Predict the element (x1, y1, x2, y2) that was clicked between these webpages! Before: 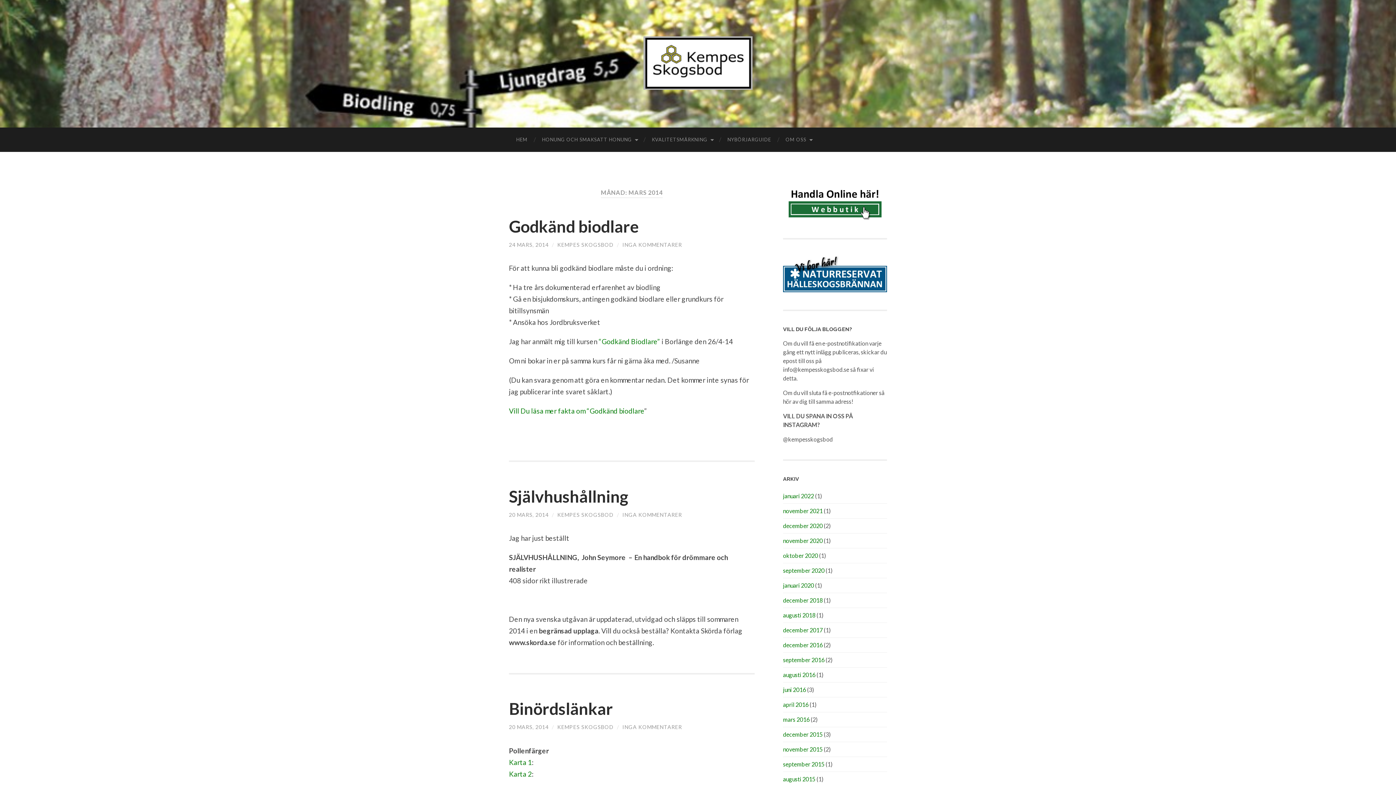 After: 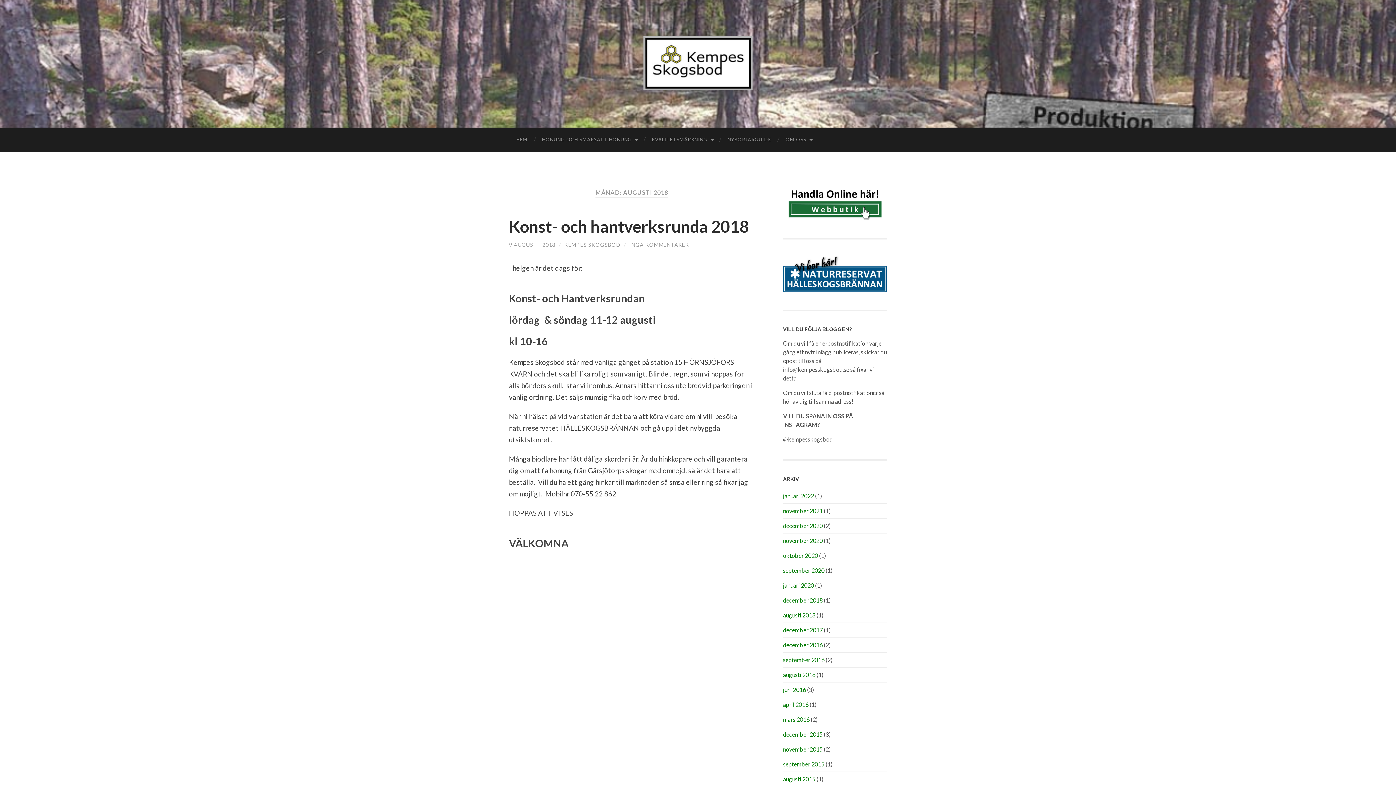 Action: bbox: (783, 611, 815, 618) label: augusti 2018